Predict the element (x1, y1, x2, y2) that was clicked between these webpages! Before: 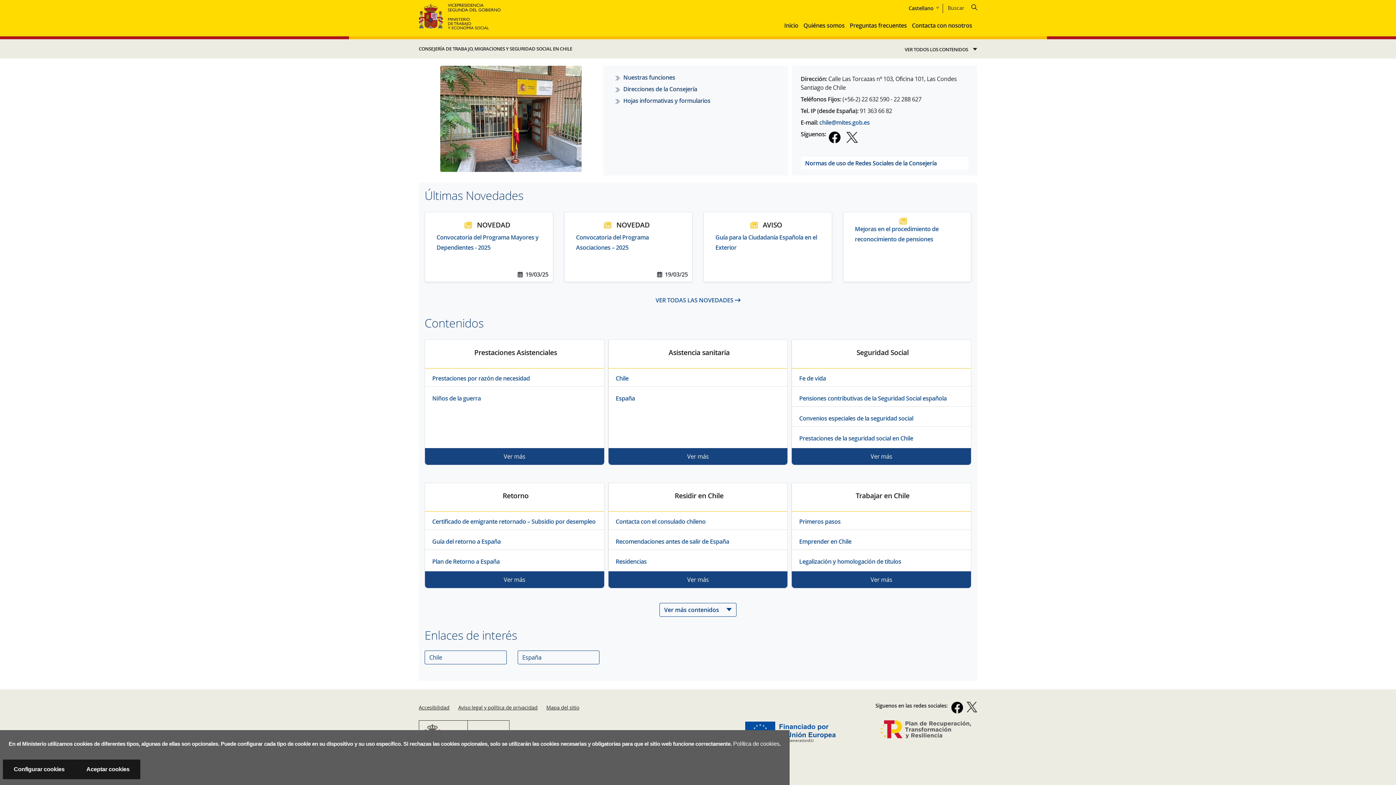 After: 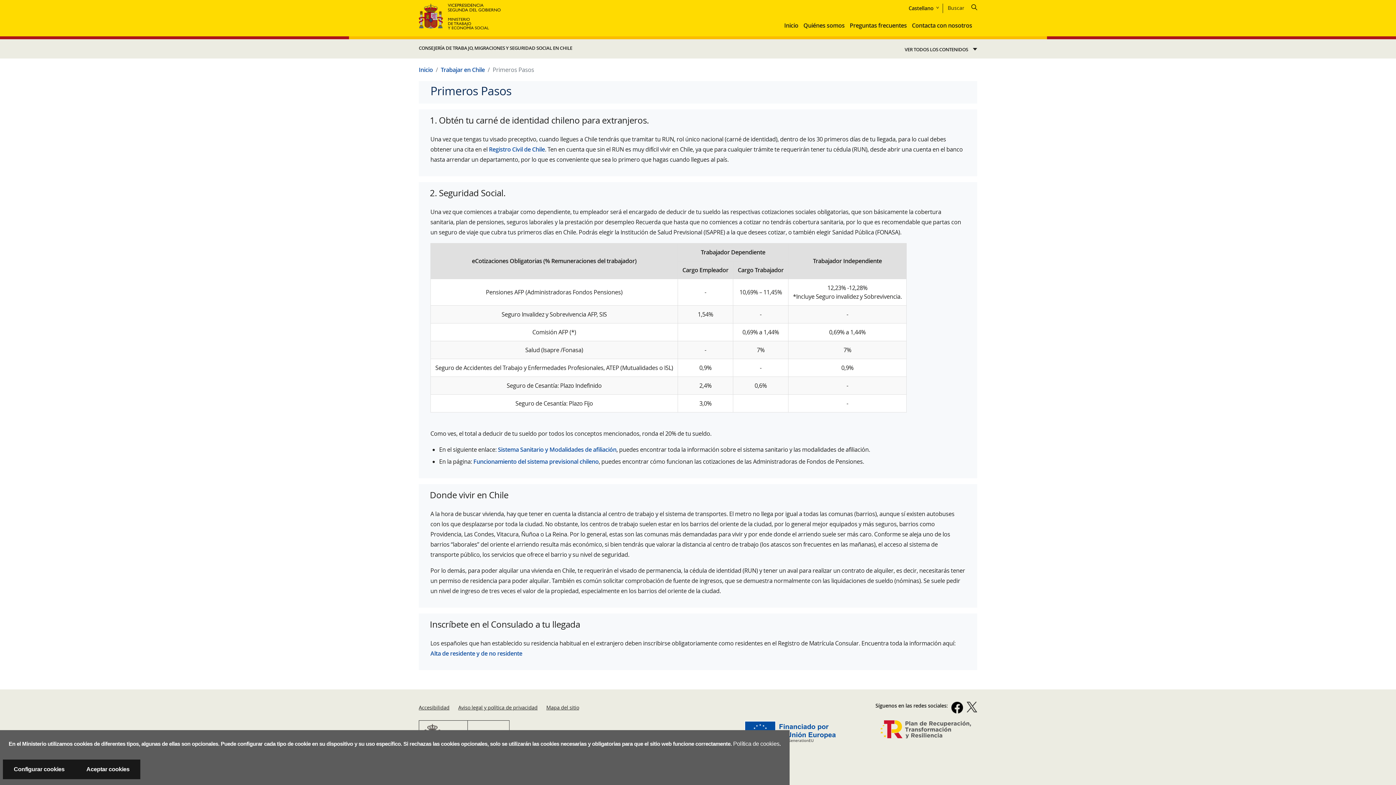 Action: label: Primeros pasos bbox: (799, 517, 840, 525)